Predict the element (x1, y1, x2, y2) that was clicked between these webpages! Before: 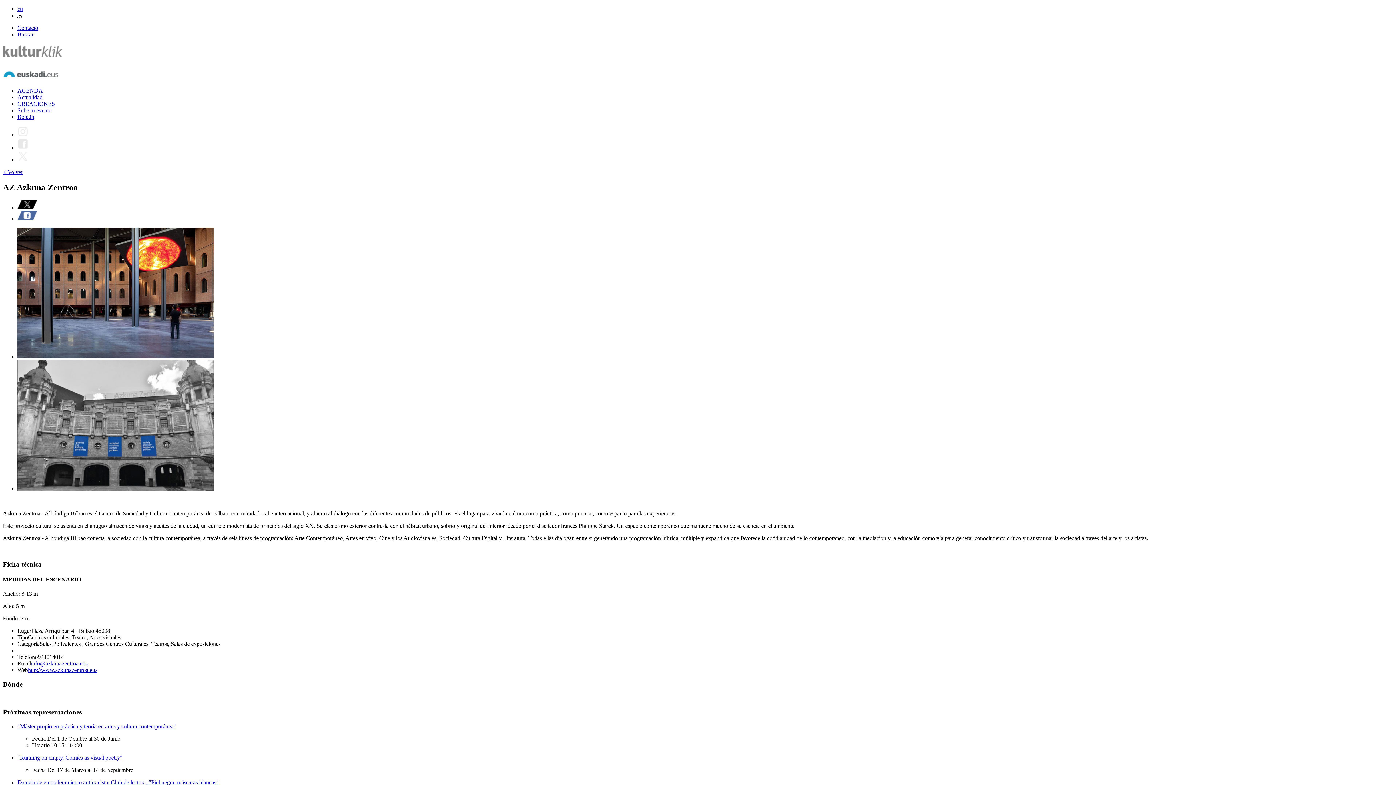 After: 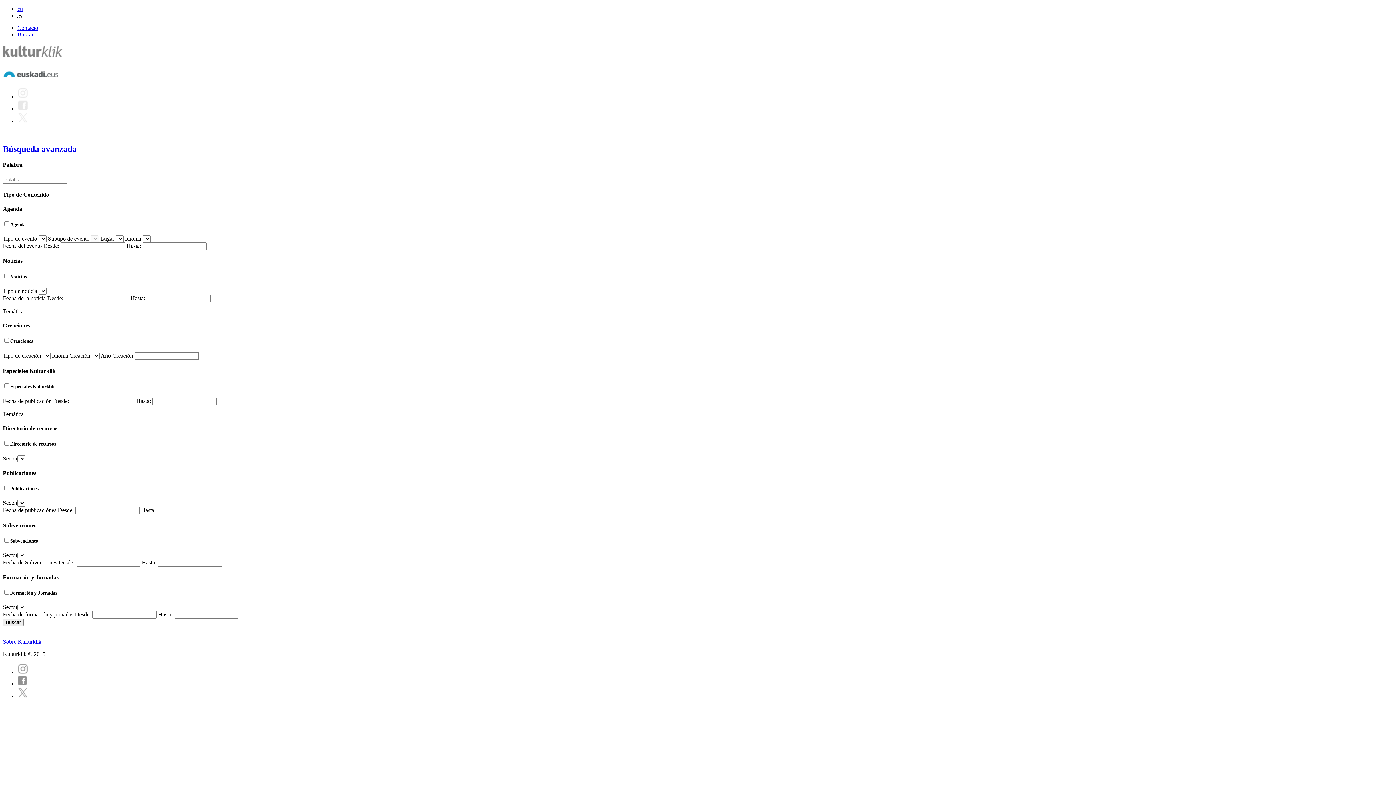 Action: label: Buscar bbox: (17, 31, 33, 37)